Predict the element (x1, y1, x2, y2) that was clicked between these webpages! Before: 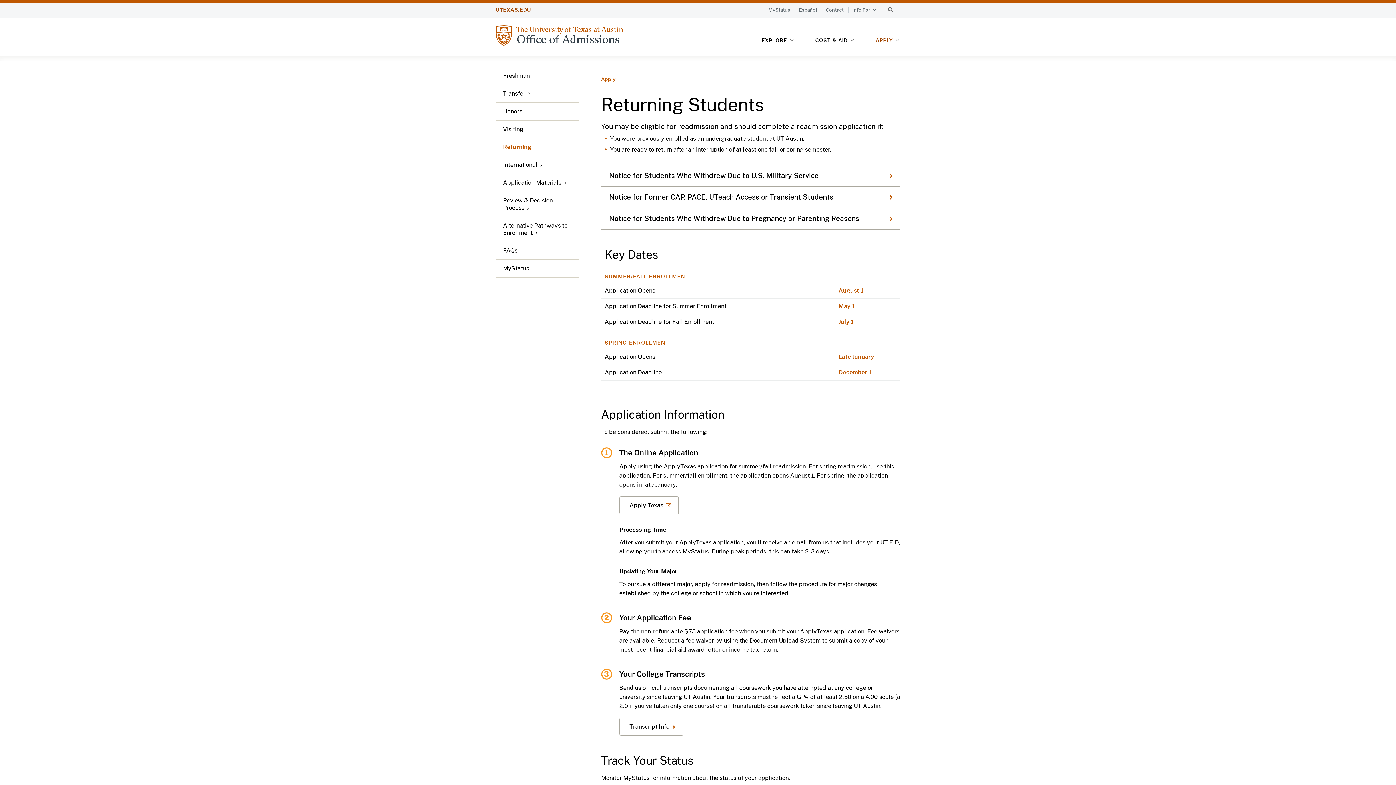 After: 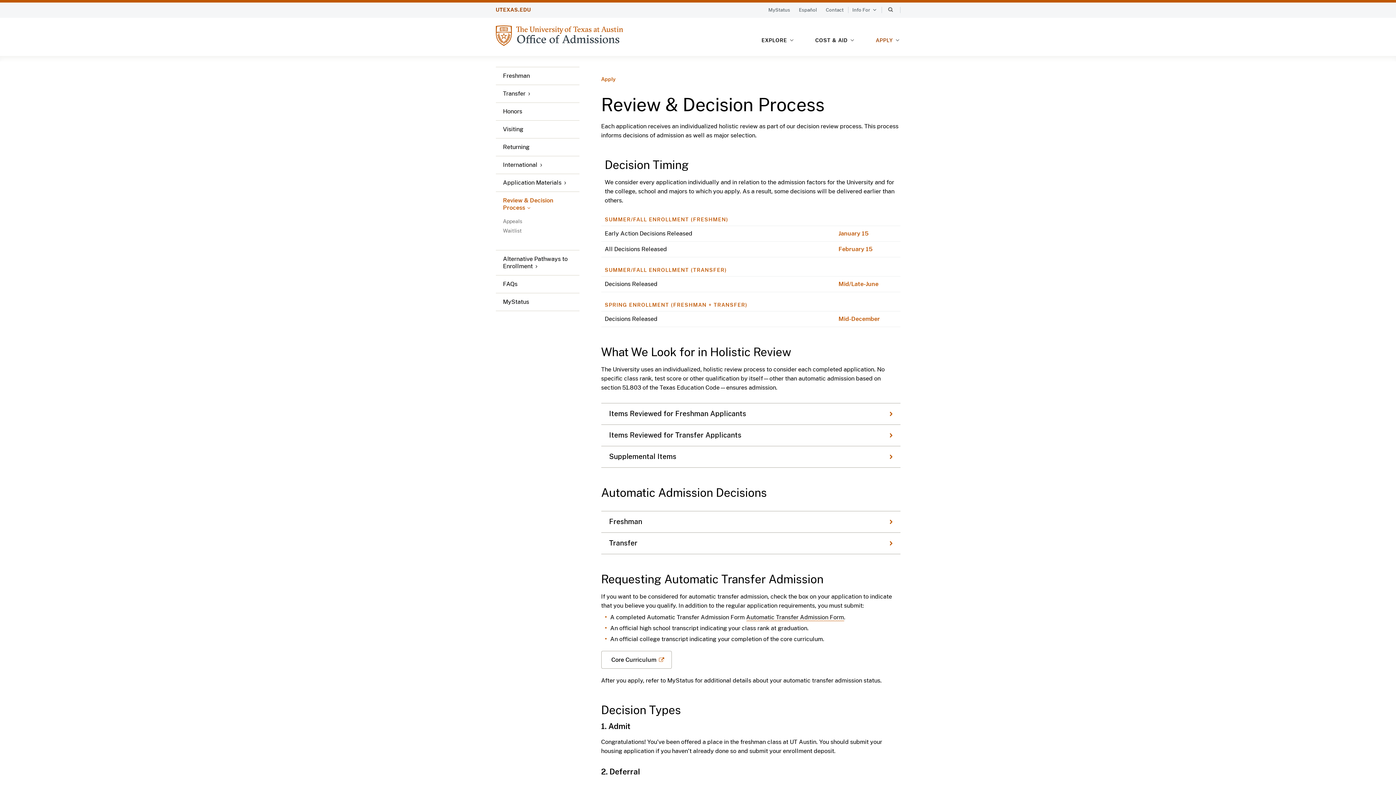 Action: bbox: (503, 192, 572, 216) label: Review & Decision Process